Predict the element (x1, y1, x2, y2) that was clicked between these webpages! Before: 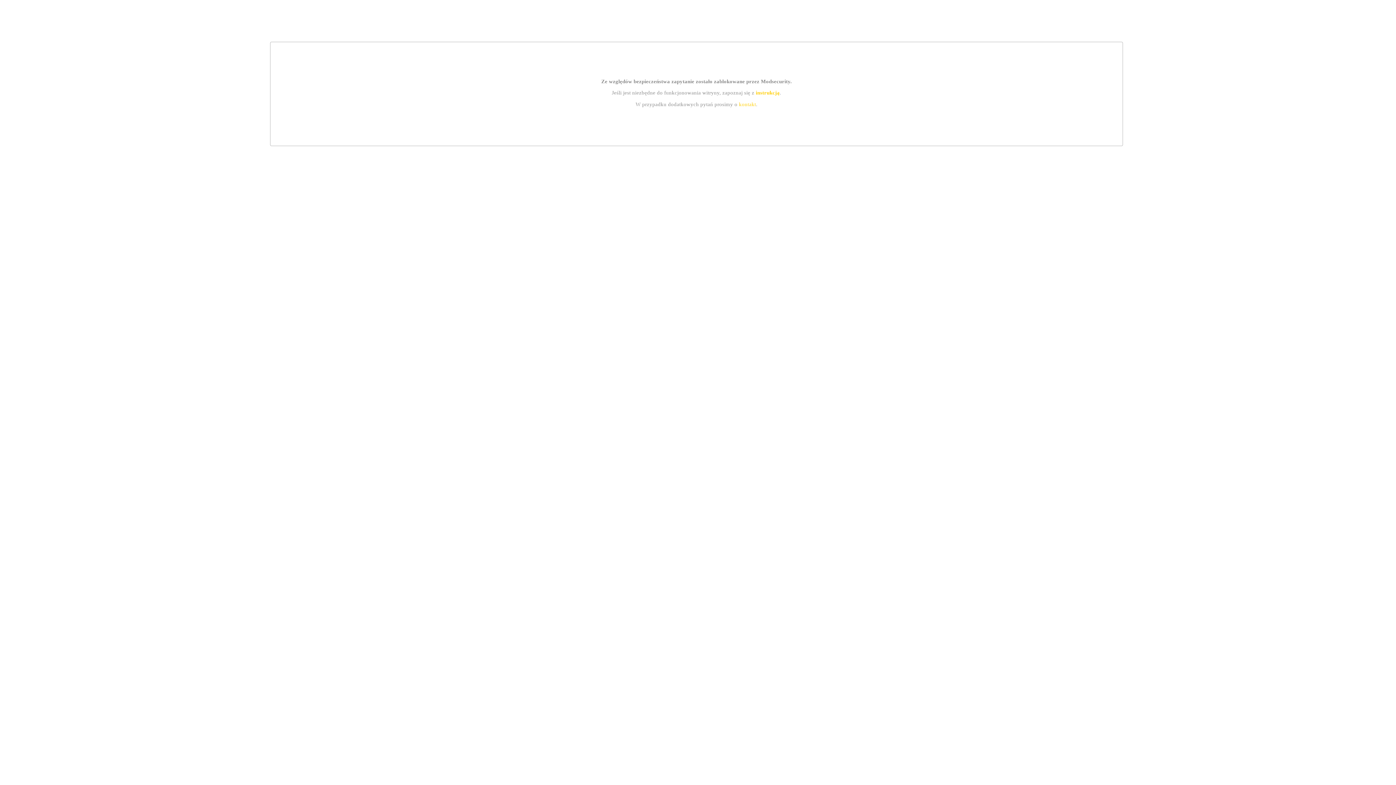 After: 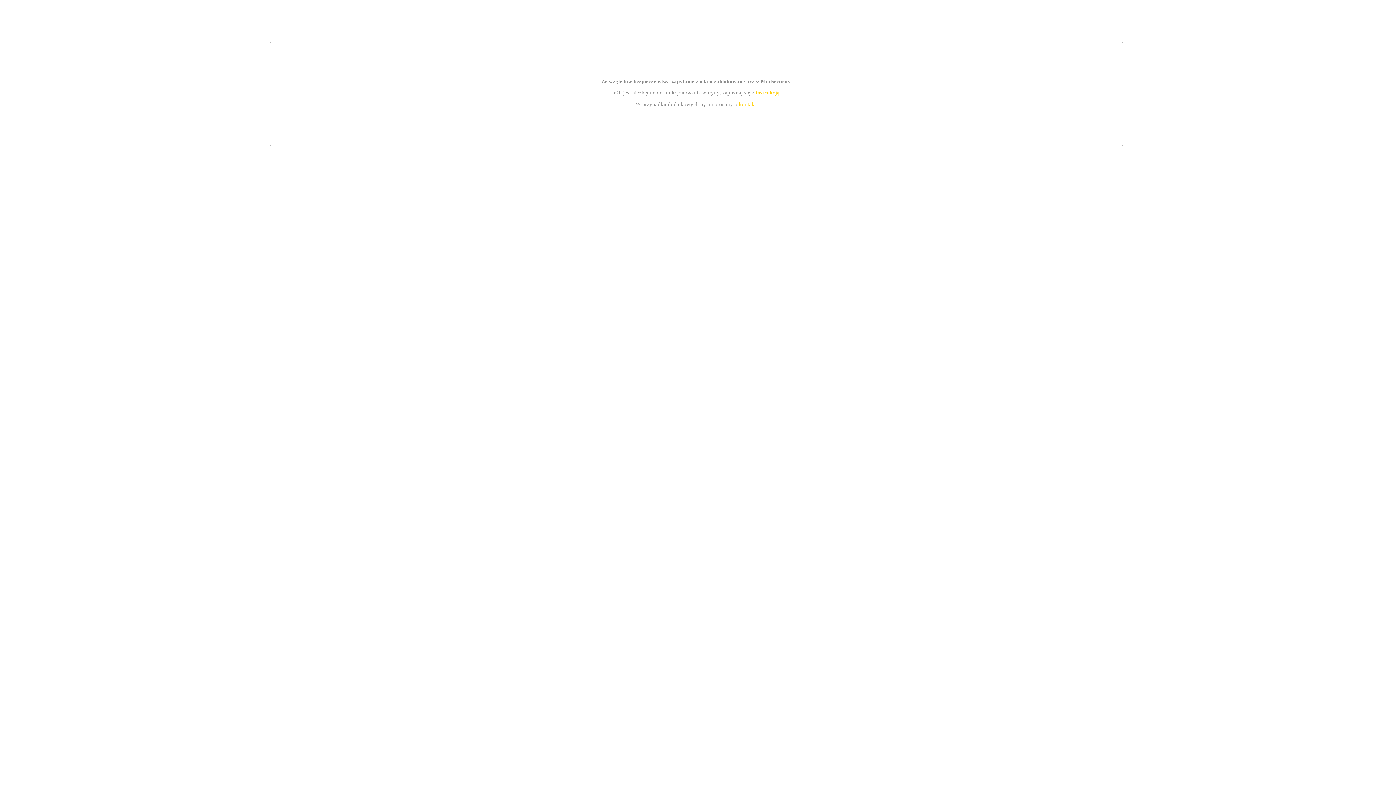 Action: bbox: (755, 89, 779, 95) label: instrukcją